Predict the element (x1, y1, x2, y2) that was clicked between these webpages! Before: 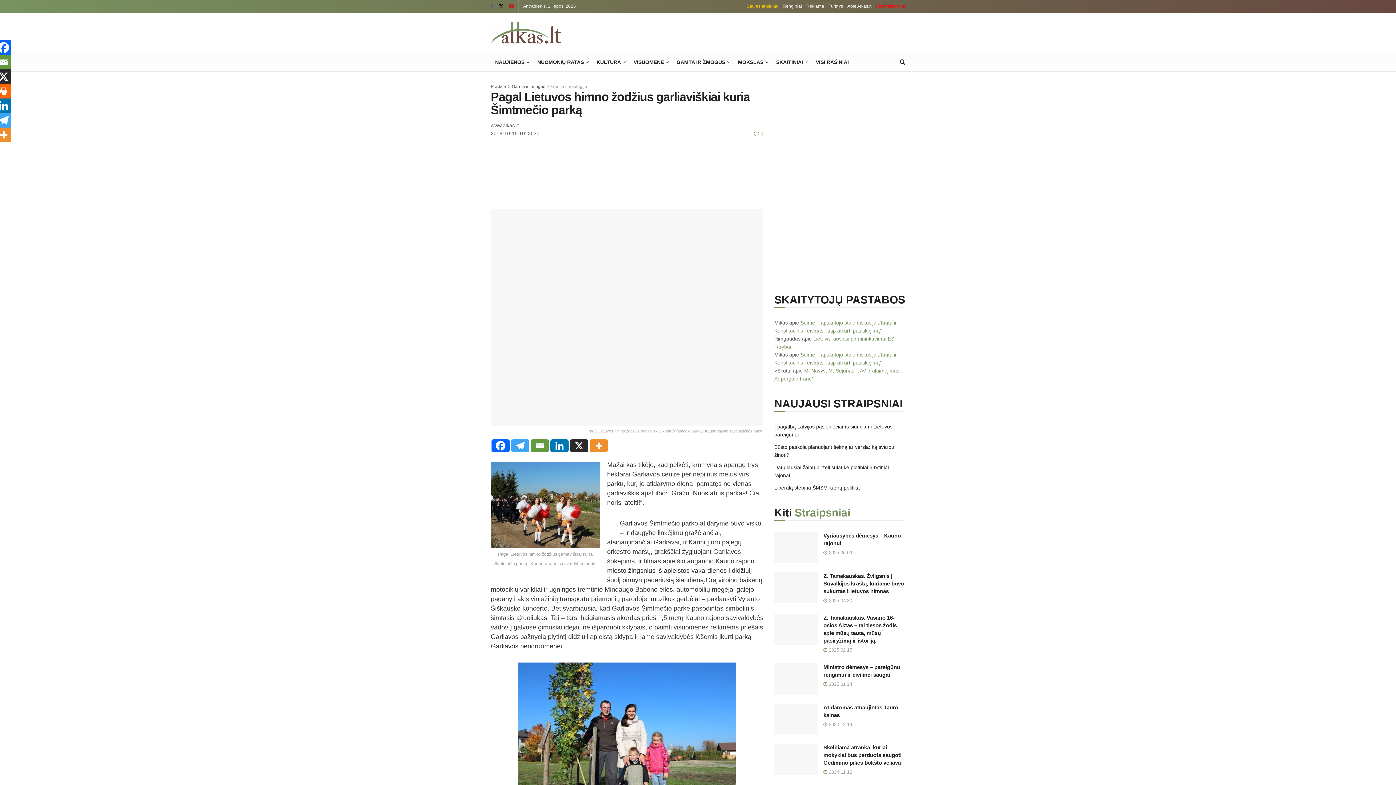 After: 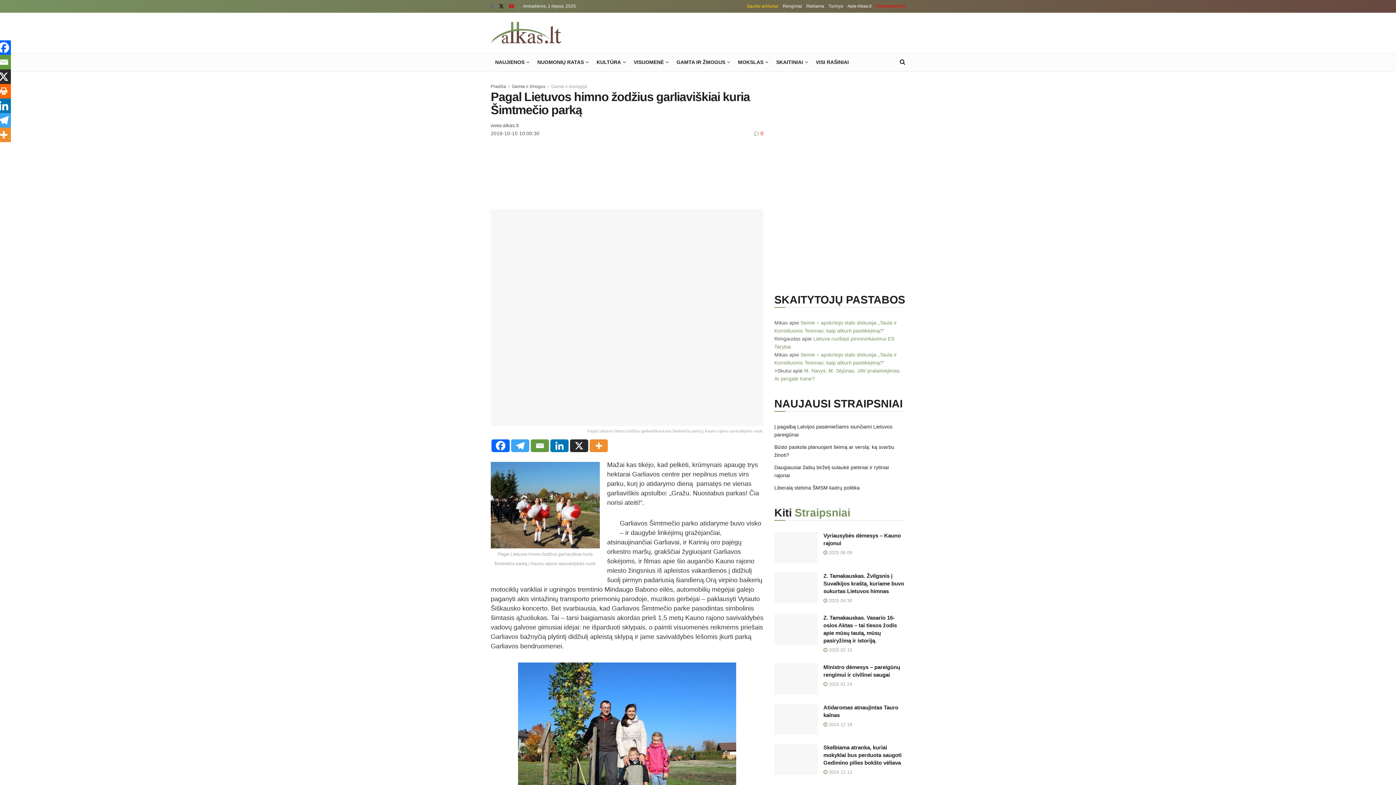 Action: bbox: (570, 439, 588, 452) label: X